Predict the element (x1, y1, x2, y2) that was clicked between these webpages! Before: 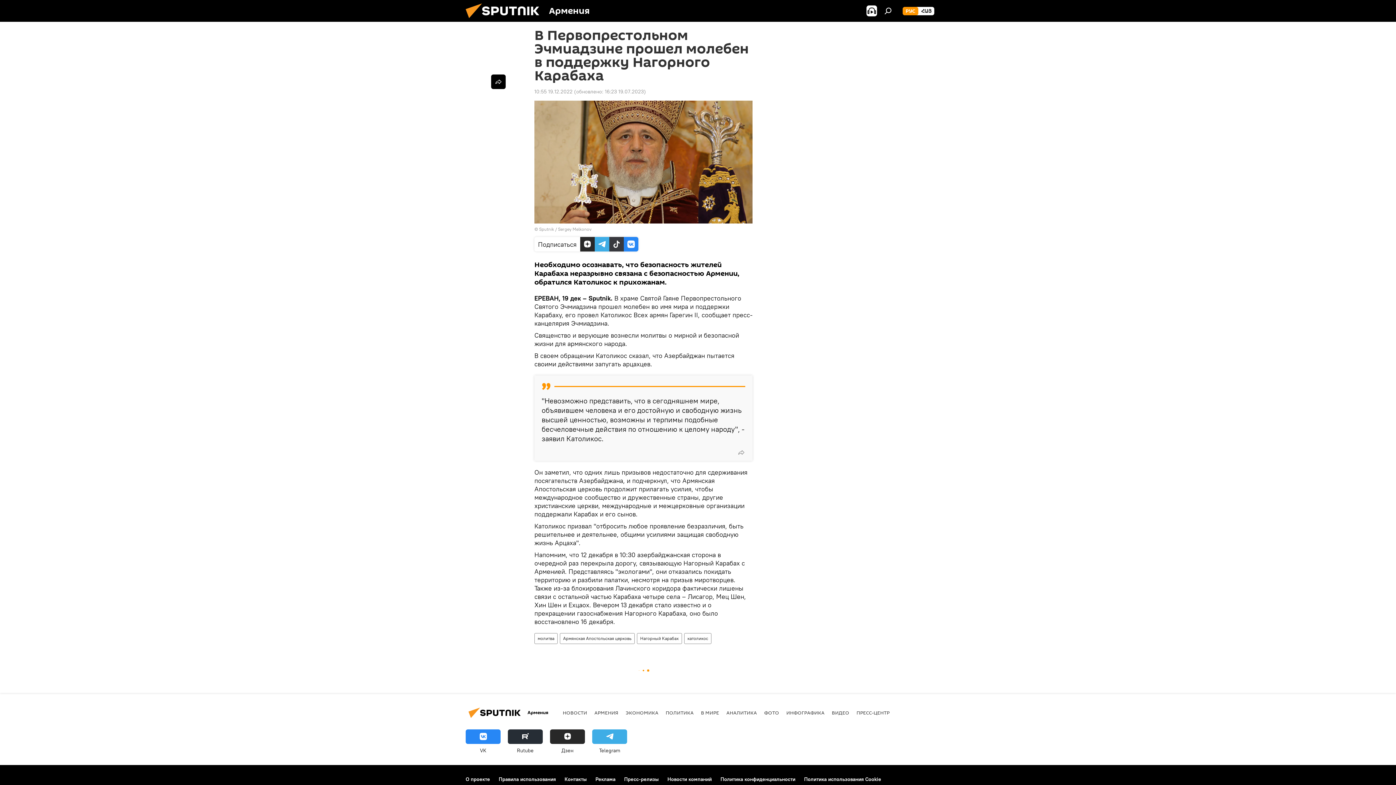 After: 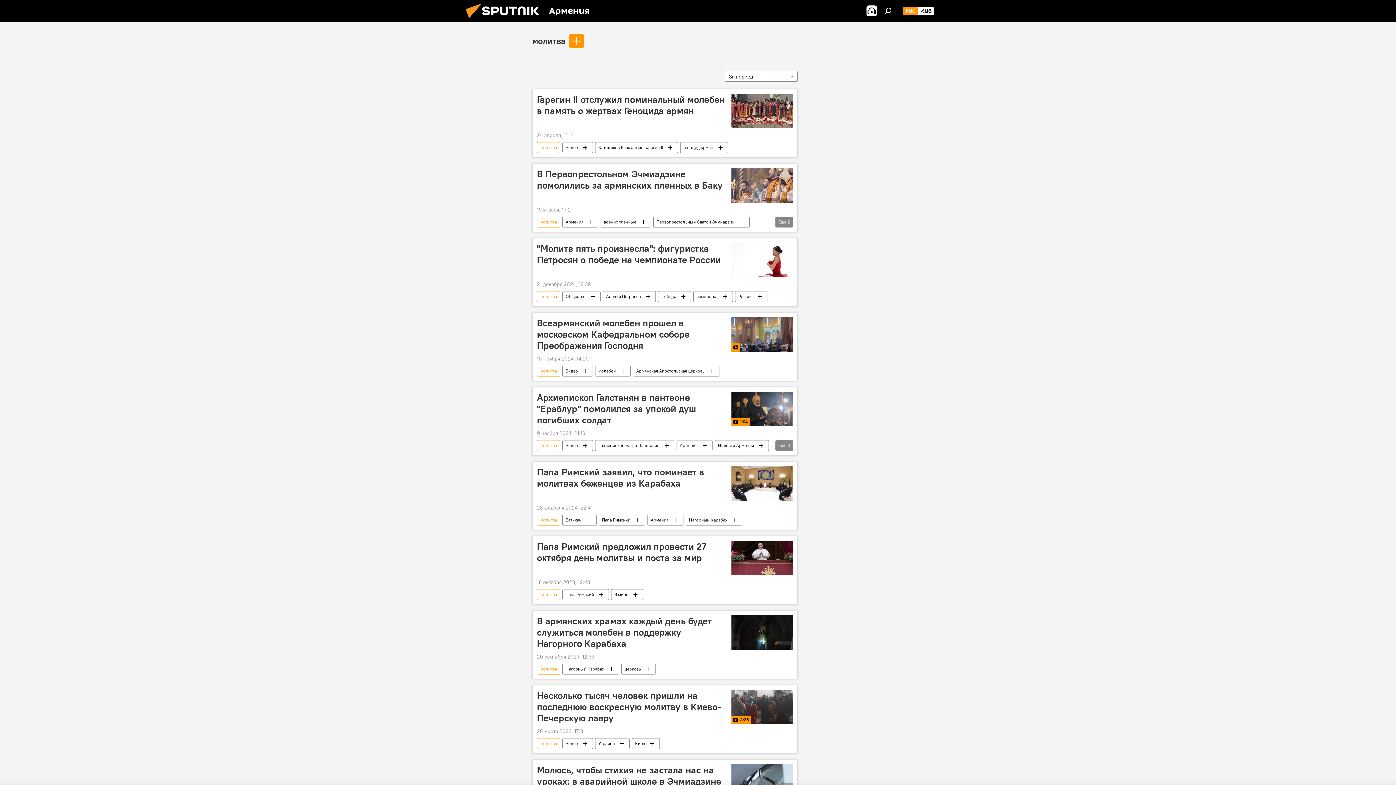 Action: bbox: (534, 633, 557, 644) label: молитва